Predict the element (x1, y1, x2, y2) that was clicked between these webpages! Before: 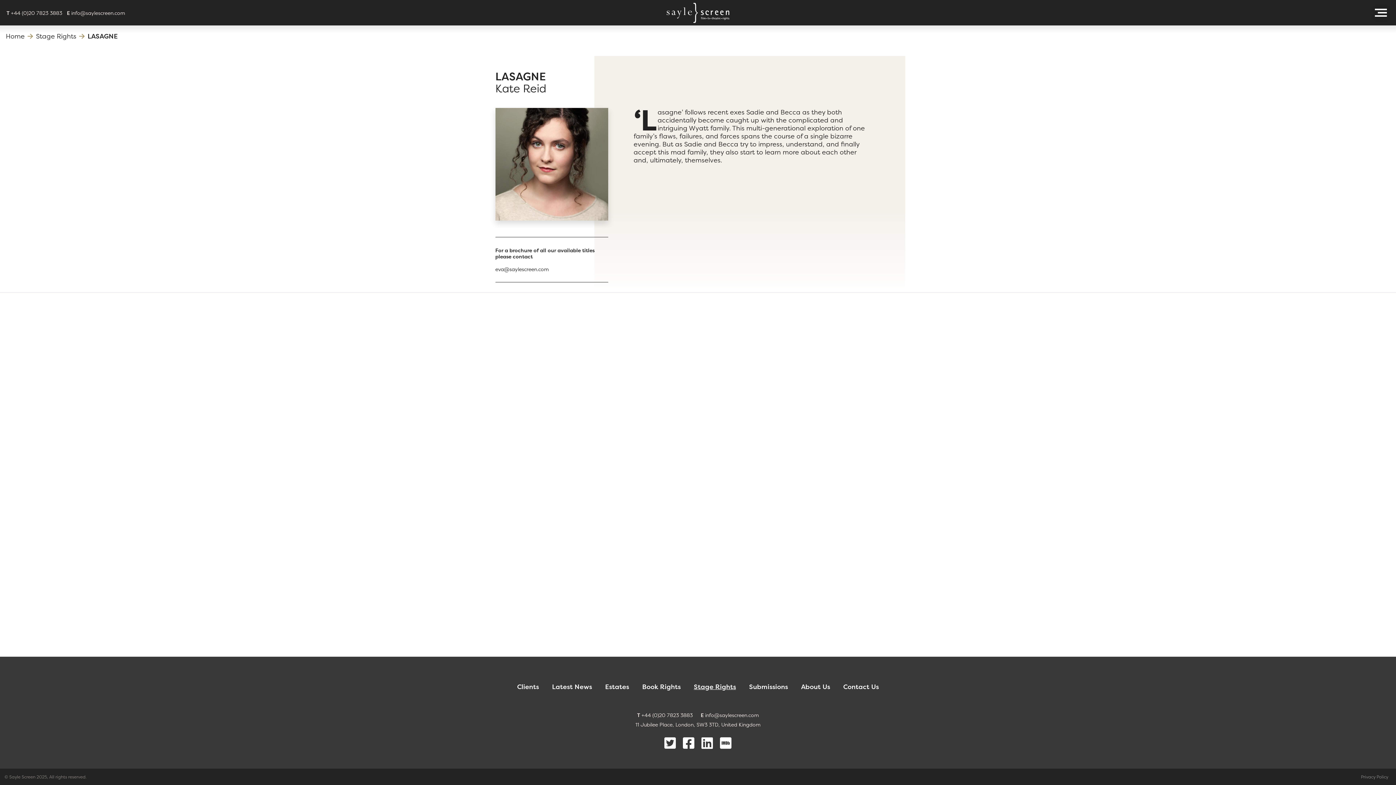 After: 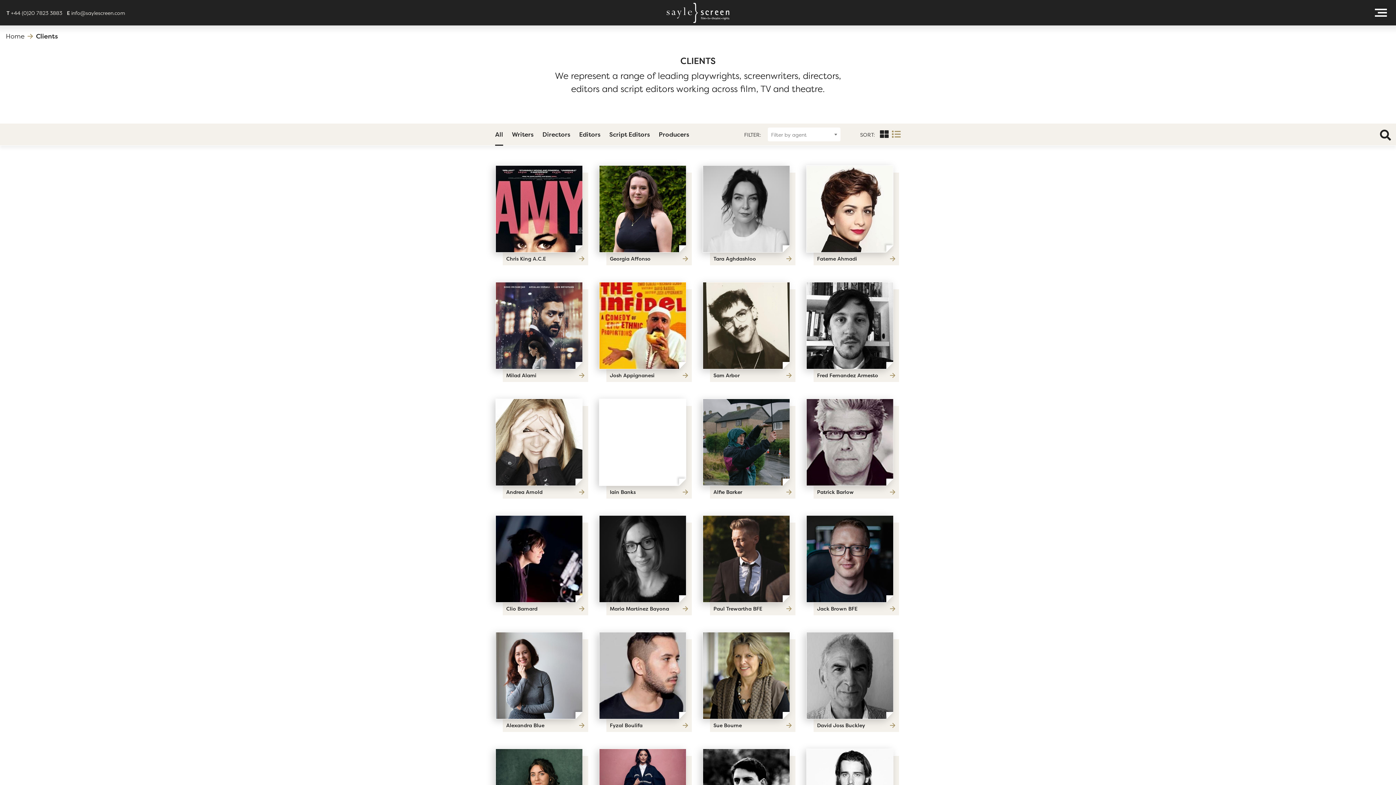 Action: bbox: (517, 682, 539, 691) label: Clients